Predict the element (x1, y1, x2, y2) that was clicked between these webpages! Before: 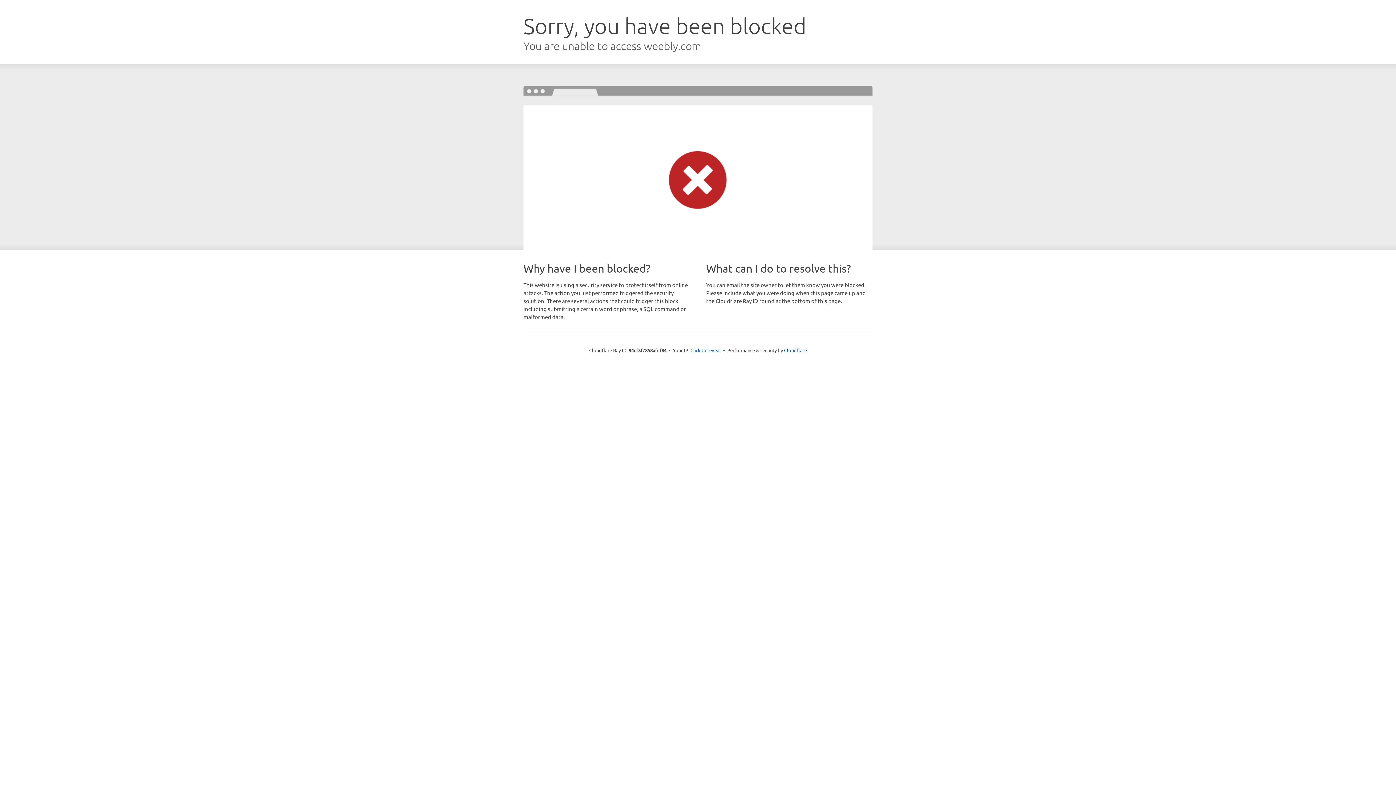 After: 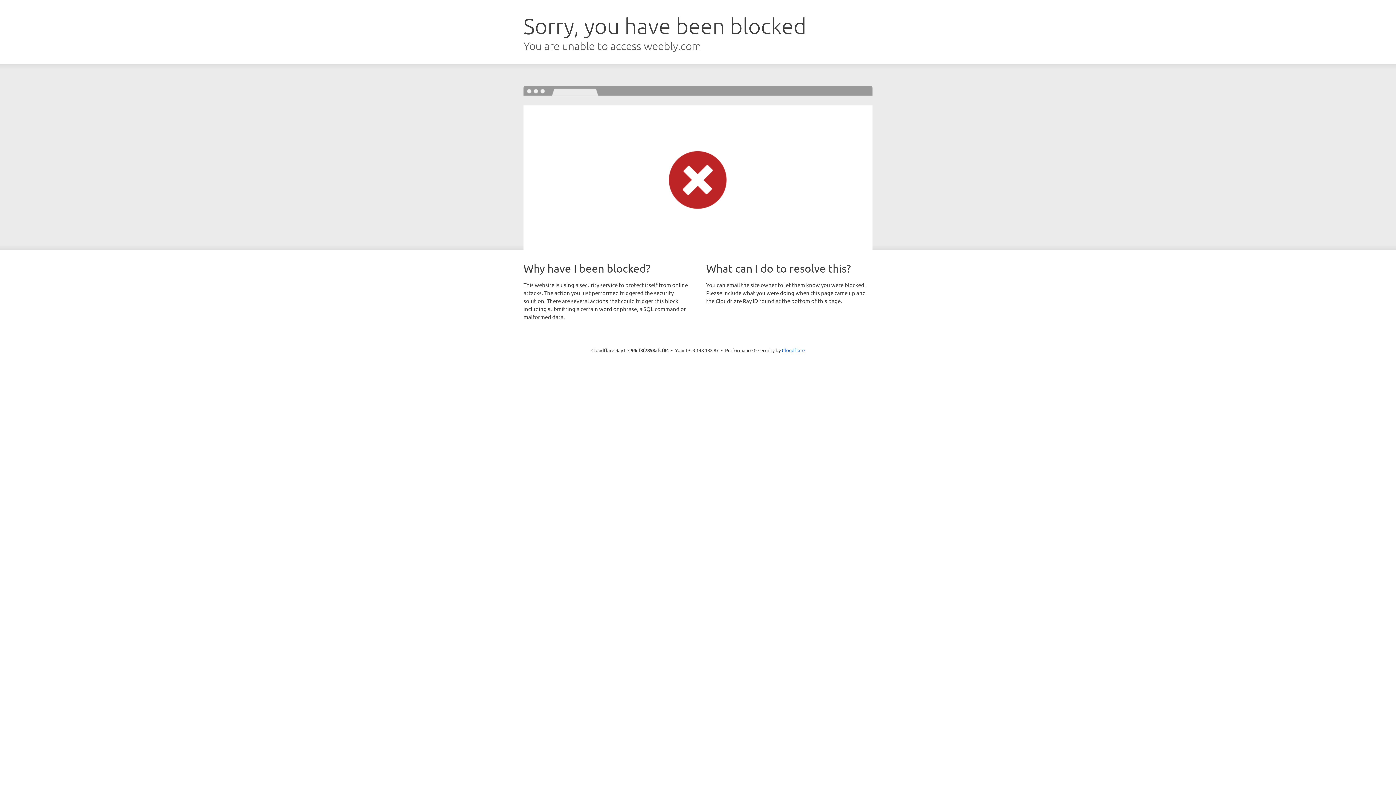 Action: label: Click to reveal bbox: (690, 346, 721, 353)